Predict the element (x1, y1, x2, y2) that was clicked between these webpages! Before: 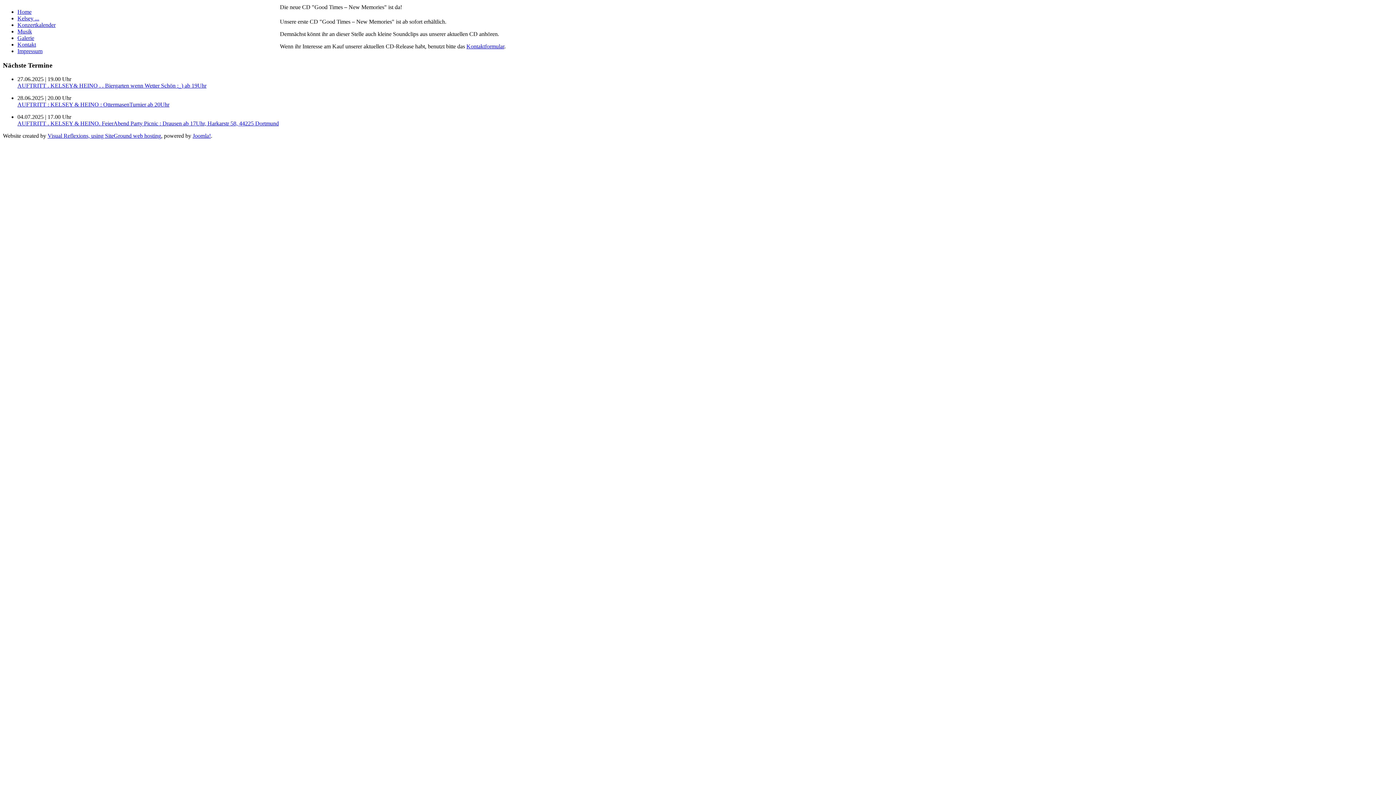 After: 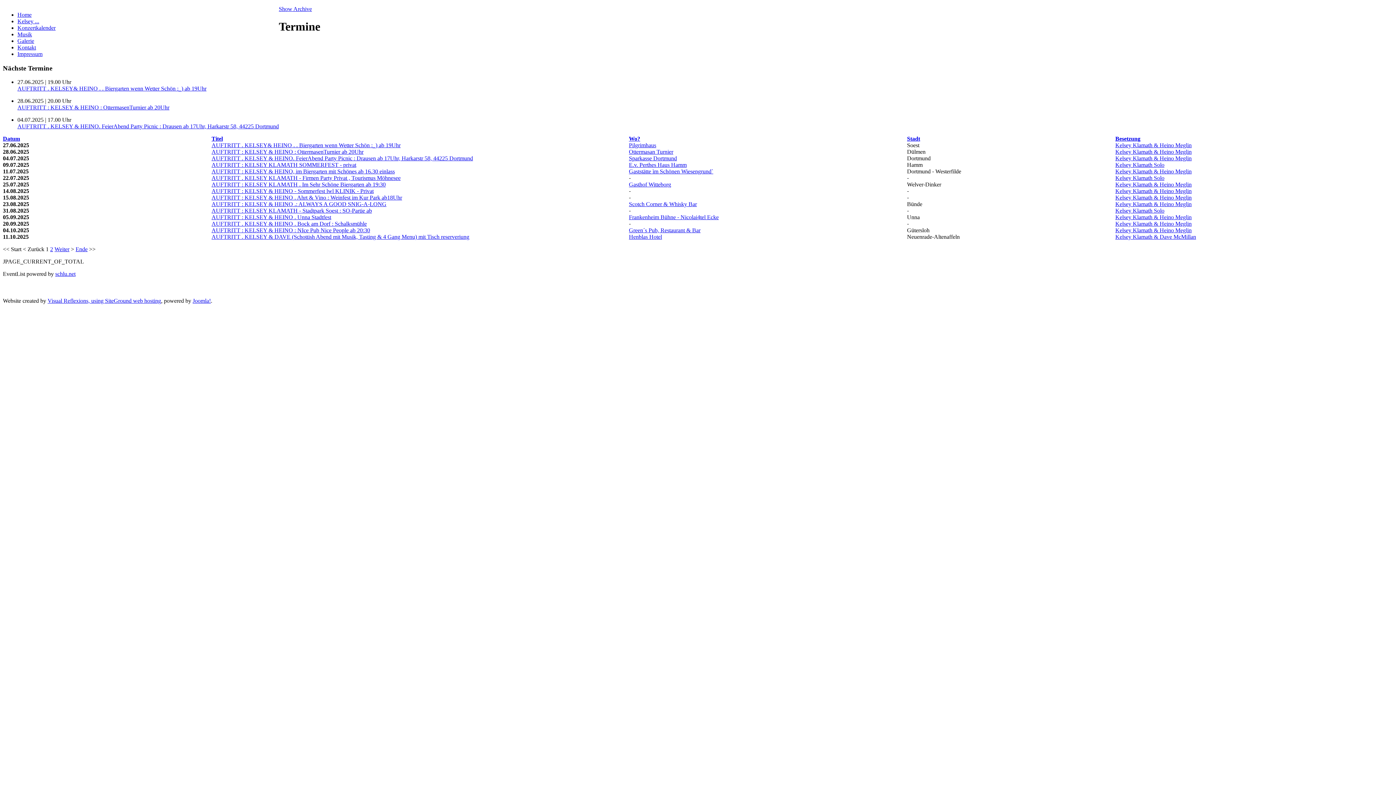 Action: bbox: (17, 21, 55, 28) label: Konzertkalender